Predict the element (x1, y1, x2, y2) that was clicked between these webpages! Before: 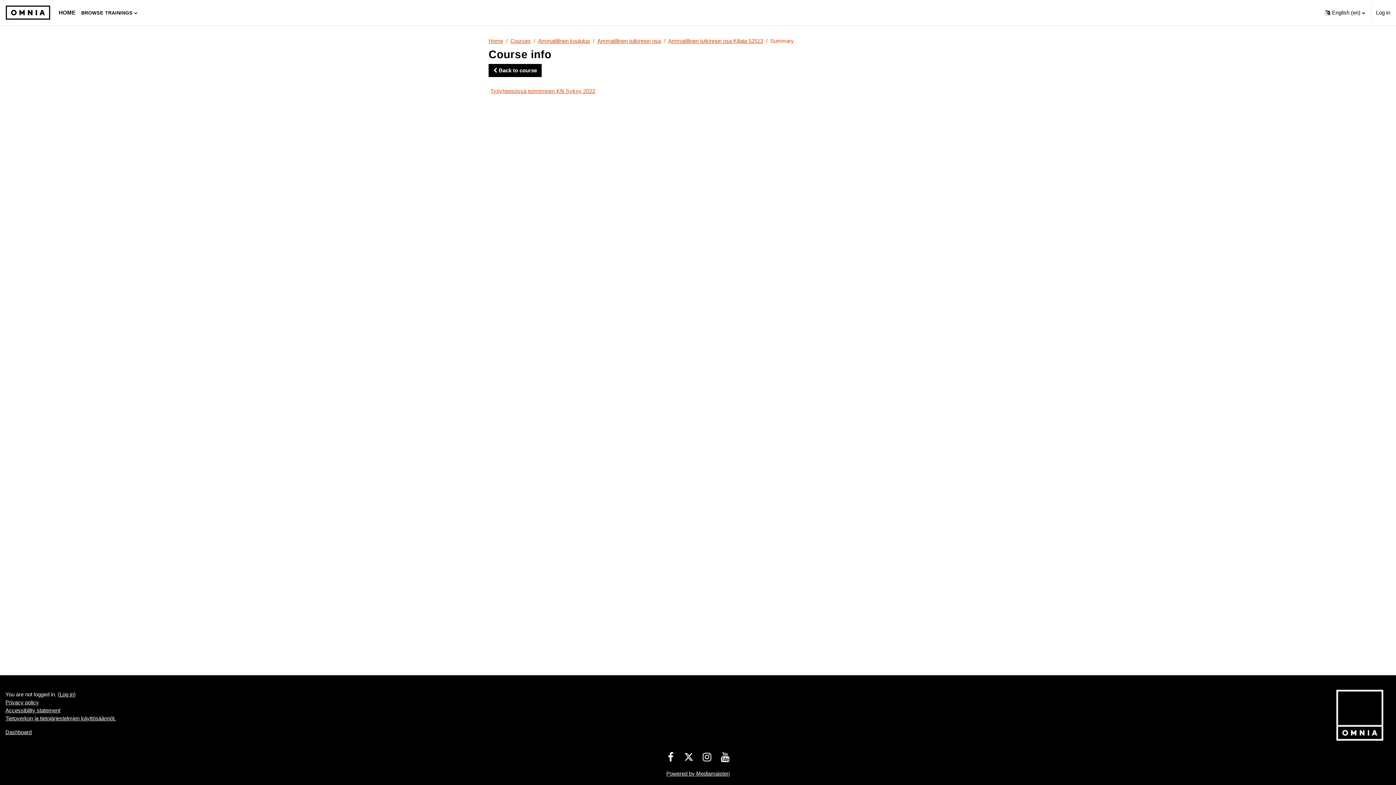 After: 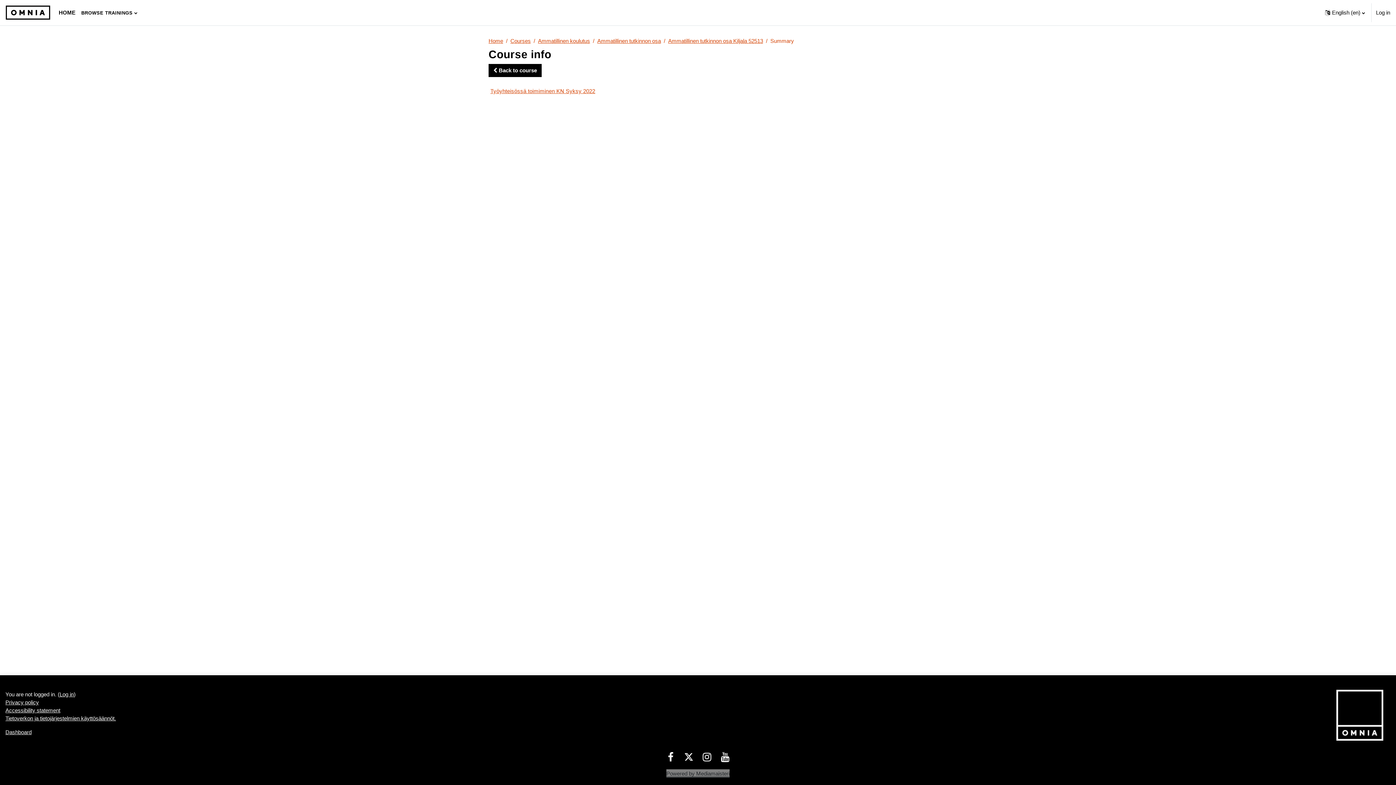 Action: bbox: (666, 770, 729, 777) label: Powered by Mediamaisteri